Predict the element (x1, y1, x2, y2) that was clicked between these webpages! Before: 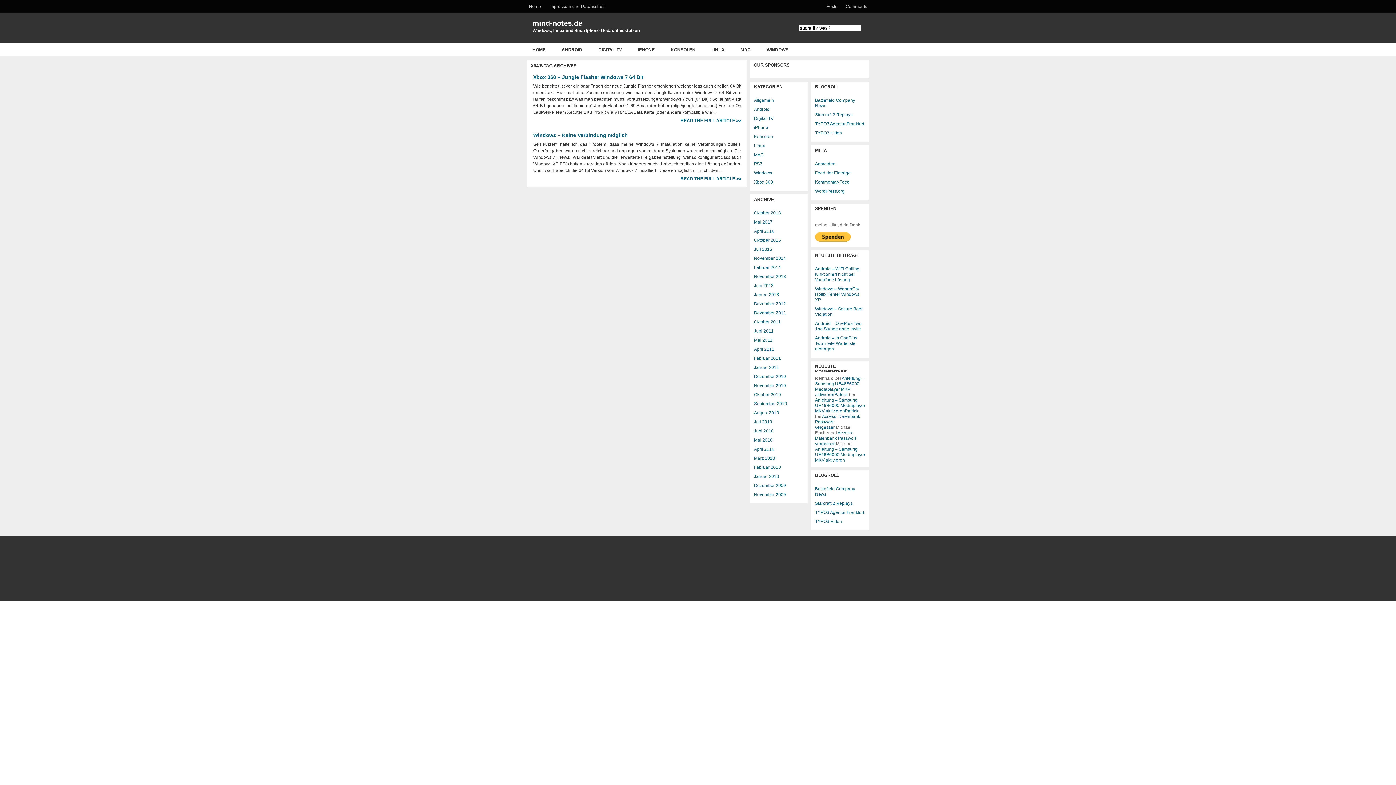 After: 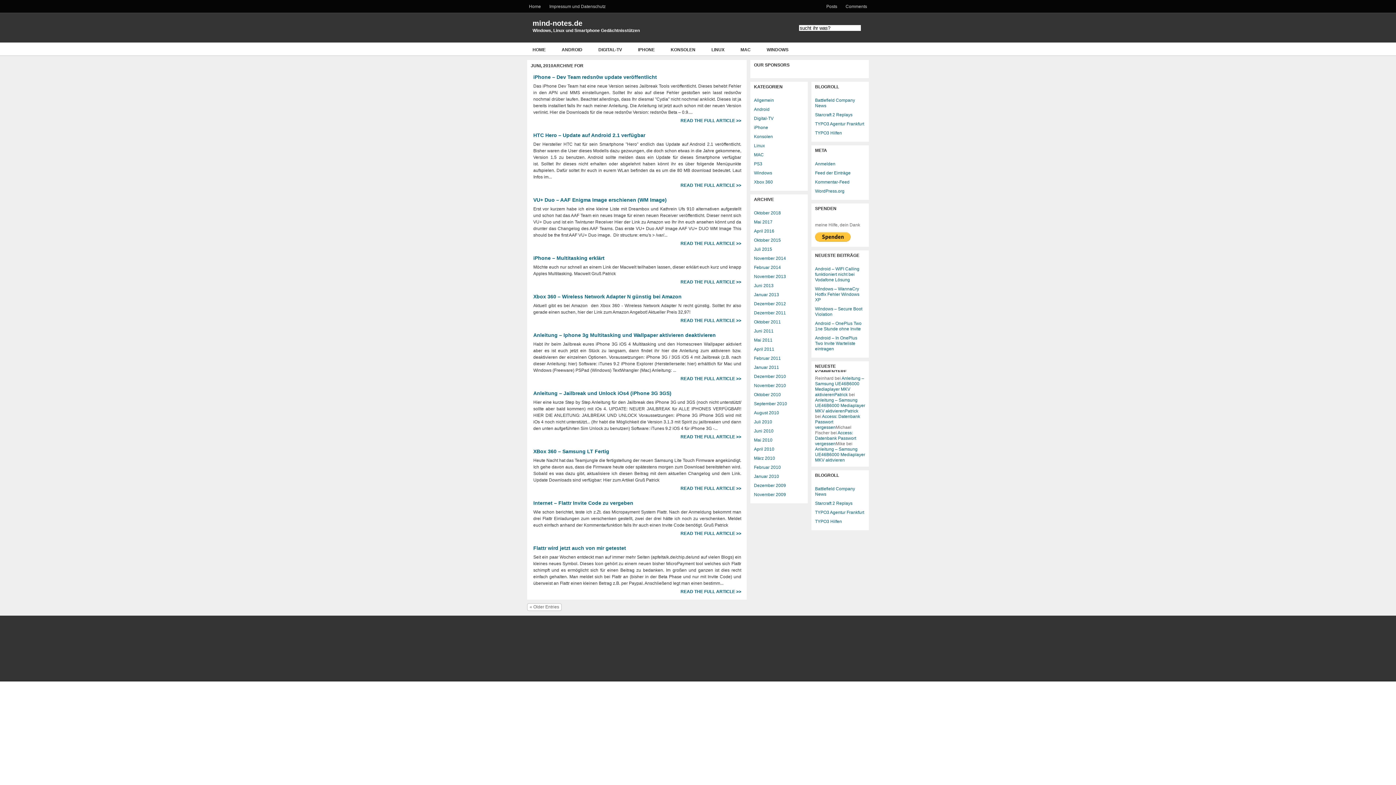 Action: bbox: (754, 427, 803, 436) label: Juni 2010